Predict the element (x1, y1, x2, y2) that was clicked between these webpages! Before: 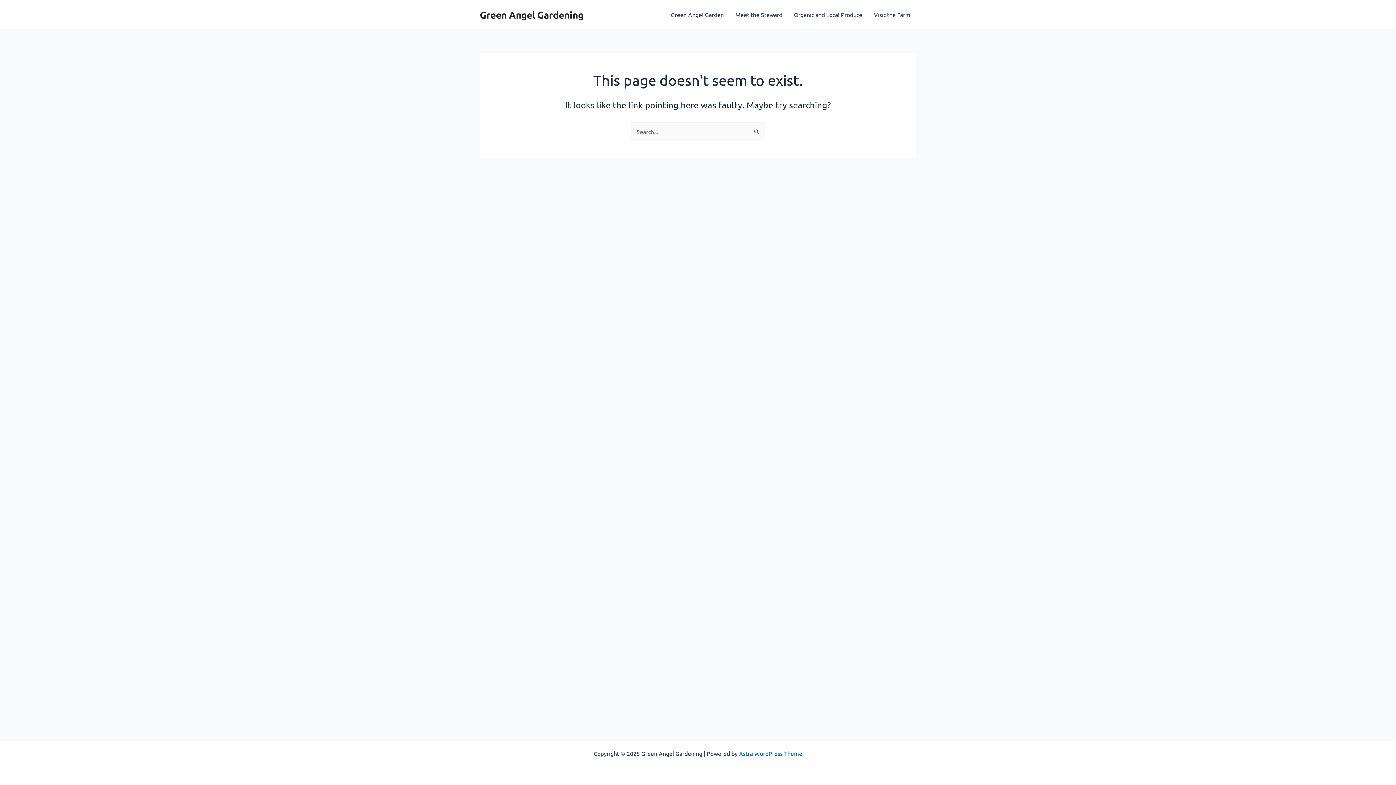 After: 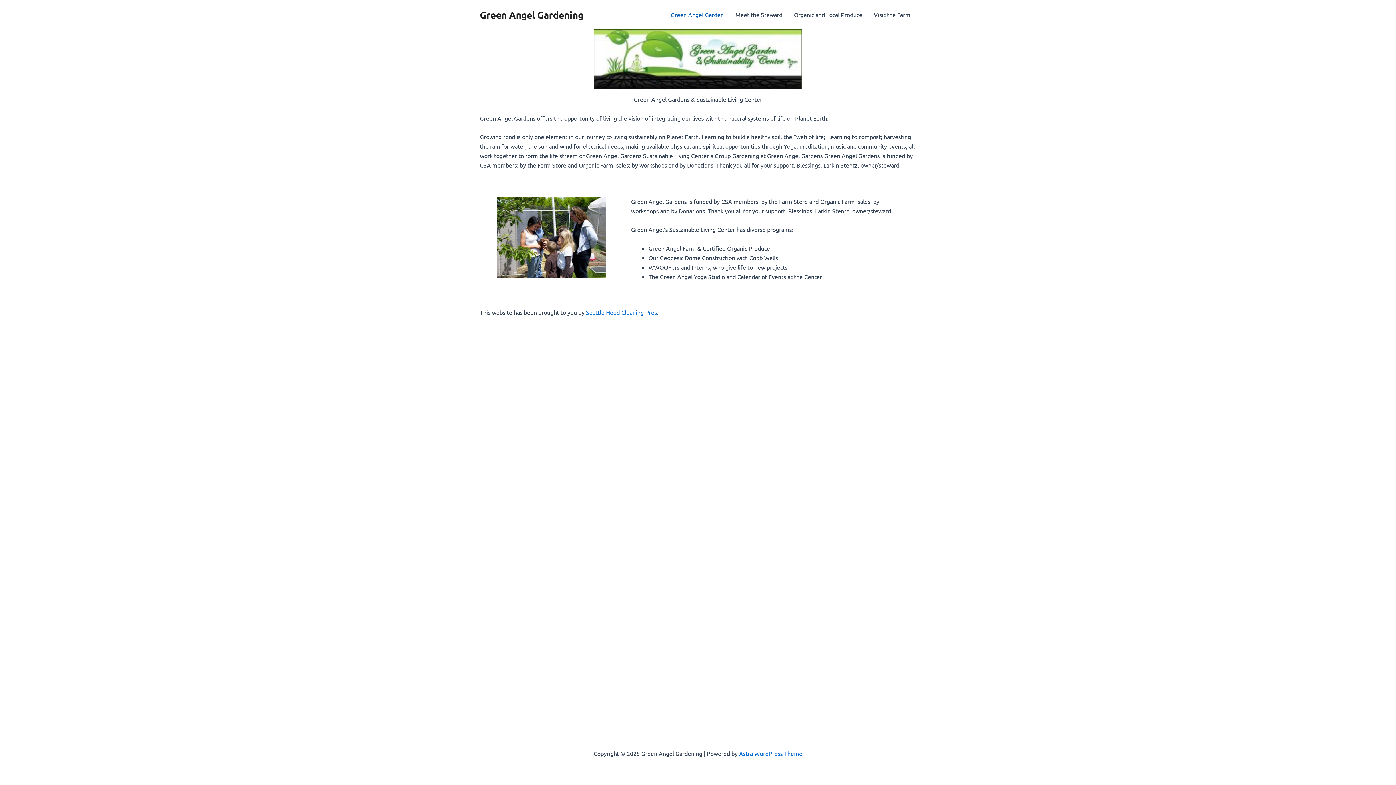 Action: bbox: (480, 8, 583, 20) label: Green Angel Gardening